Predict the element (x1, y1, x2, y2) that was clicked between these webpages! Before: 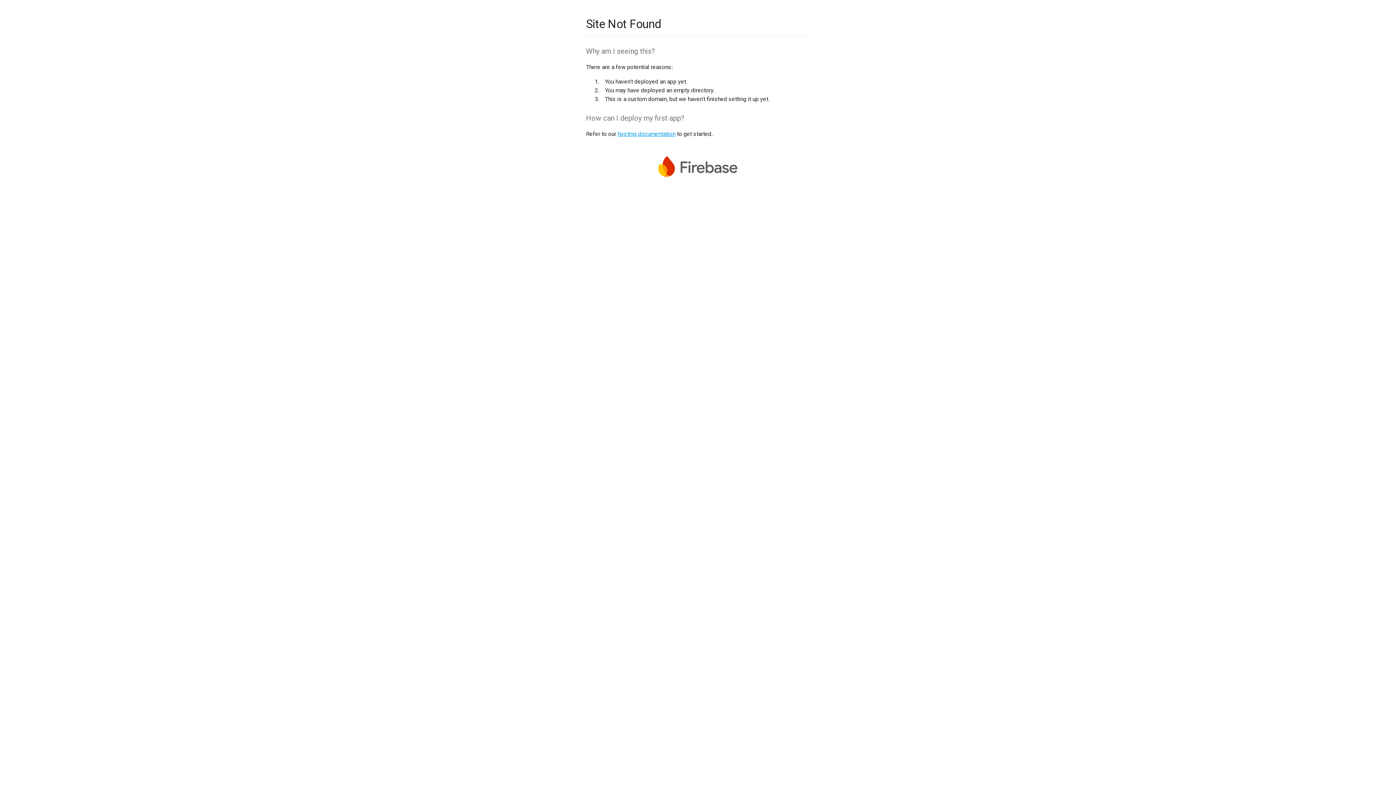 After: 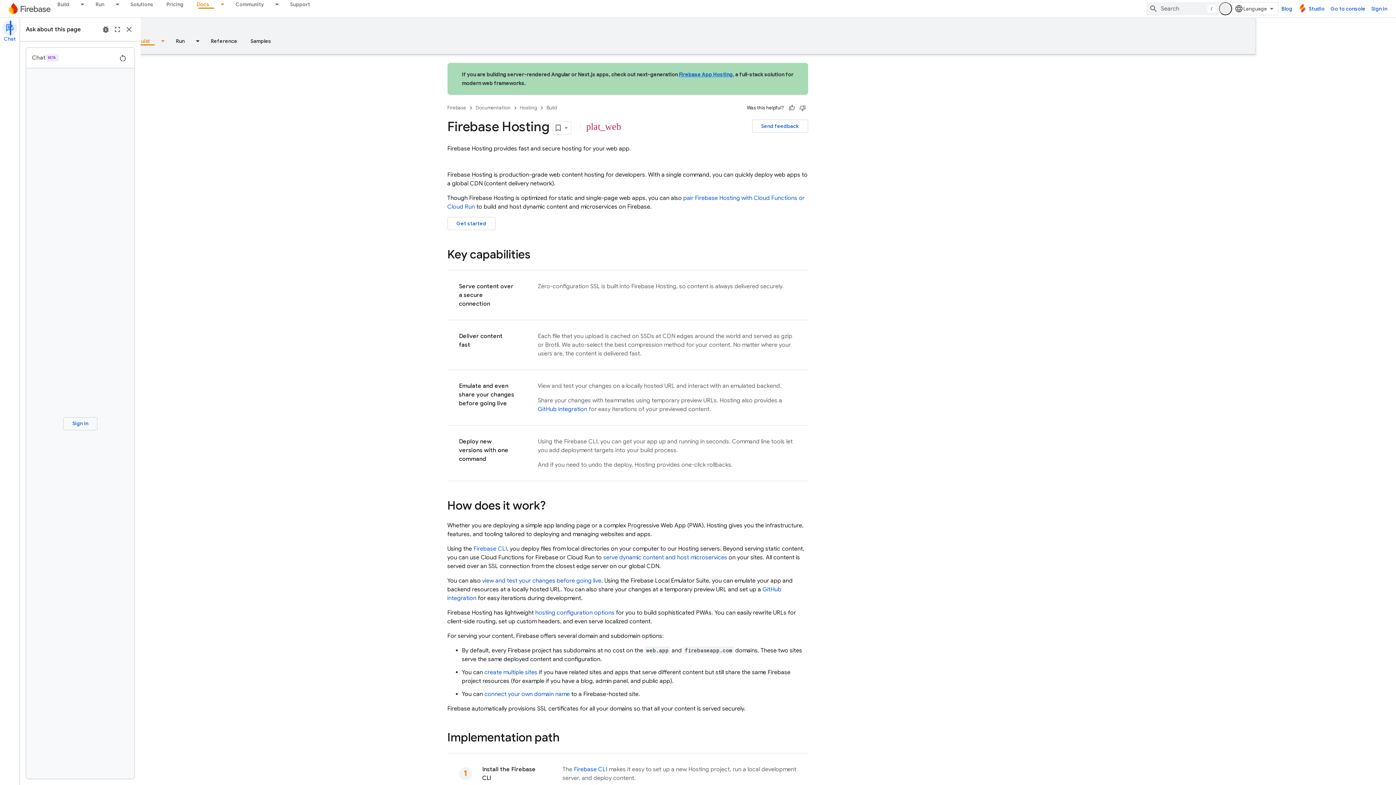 Action: label: hosting documentation bbox: (617, 130, 675, 137)